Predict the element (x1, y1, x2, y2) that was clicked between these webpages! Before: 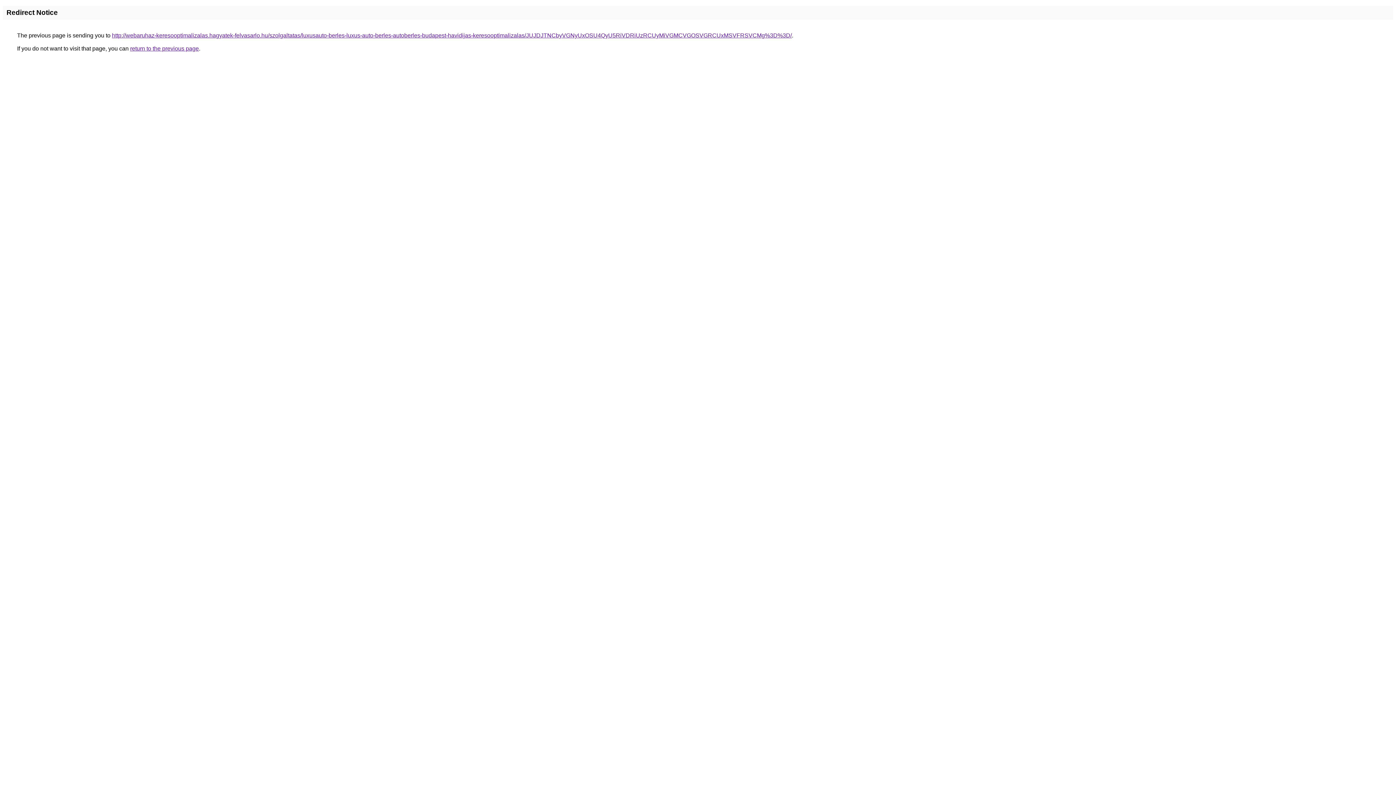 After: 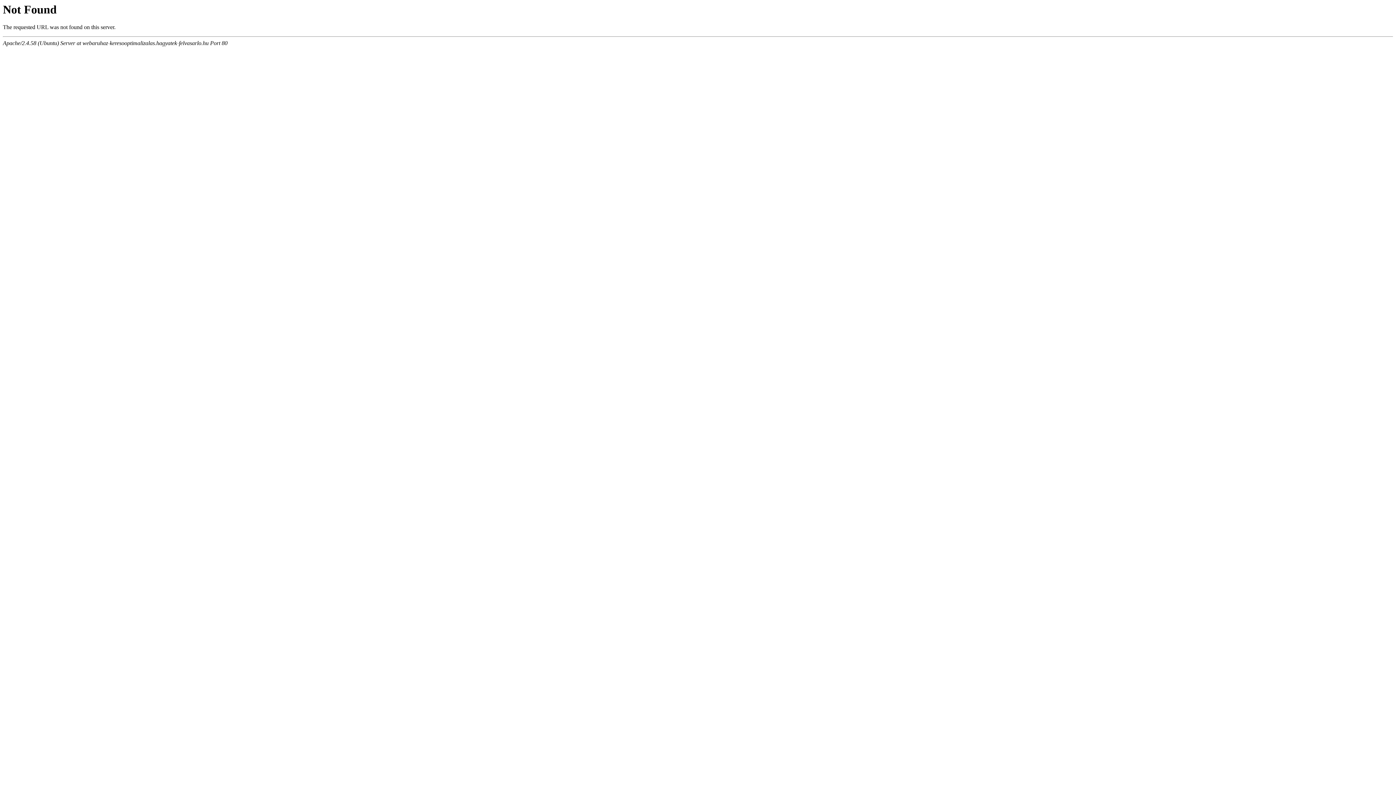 Action: bbox: (112, 32, 792, 38) label: http://webaruhaz-keresooptimalizalas.hagyatek-felvasarlo.hu/szolgaltatas/luxusauto-berles-luxus-auto-berles-autoberles-budapest-havidijas-keresooptimalizalas/JUJDJTNCbyVGNyUxOSU4QyU5RiVDRiUzRCUyMiVGMCVGOSVGRCUxMSVFRSVCMg%3D%3D/